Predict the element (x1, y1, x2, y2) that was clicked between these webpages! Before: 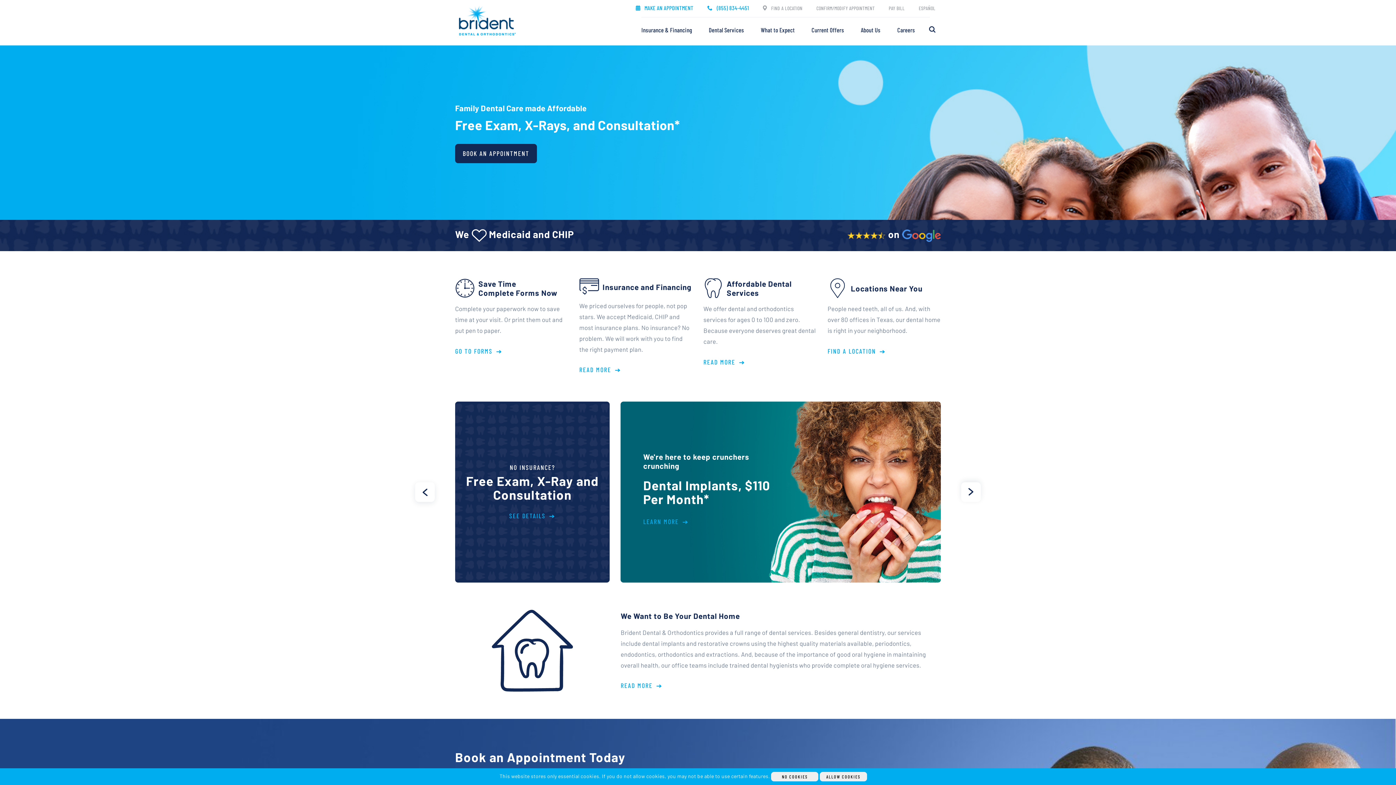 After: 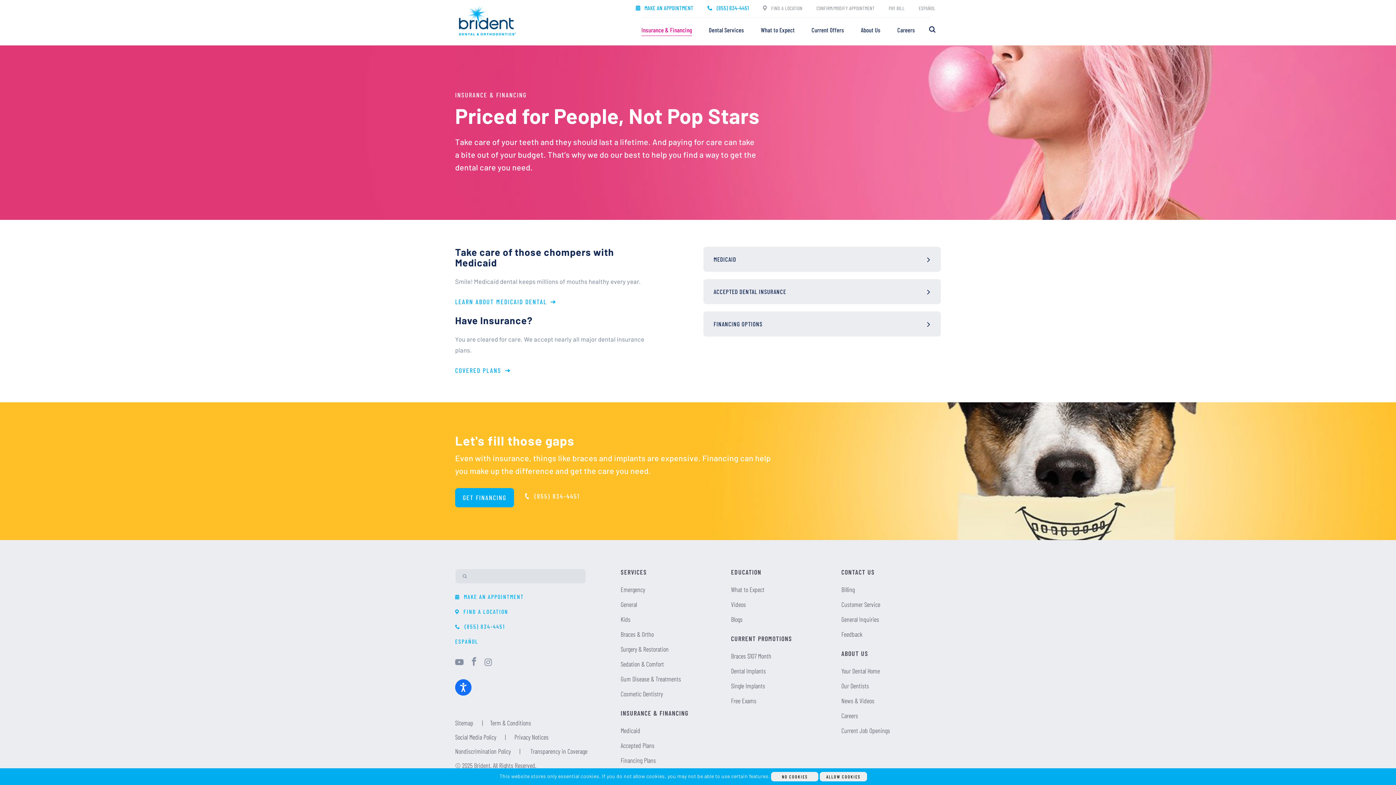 Action: label: INSURANCE AND FINANCING.
READ MORE bbox: (579, 365, 621, 376)